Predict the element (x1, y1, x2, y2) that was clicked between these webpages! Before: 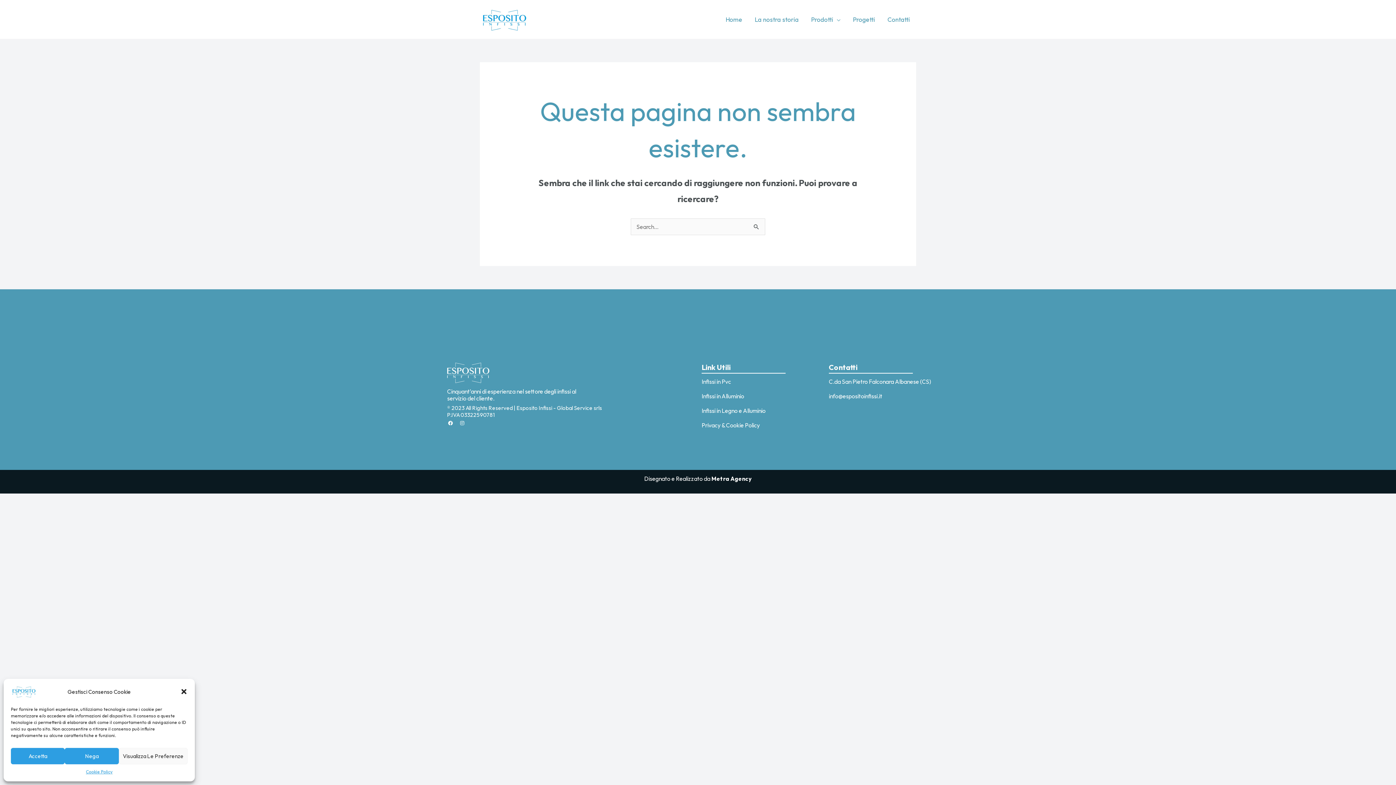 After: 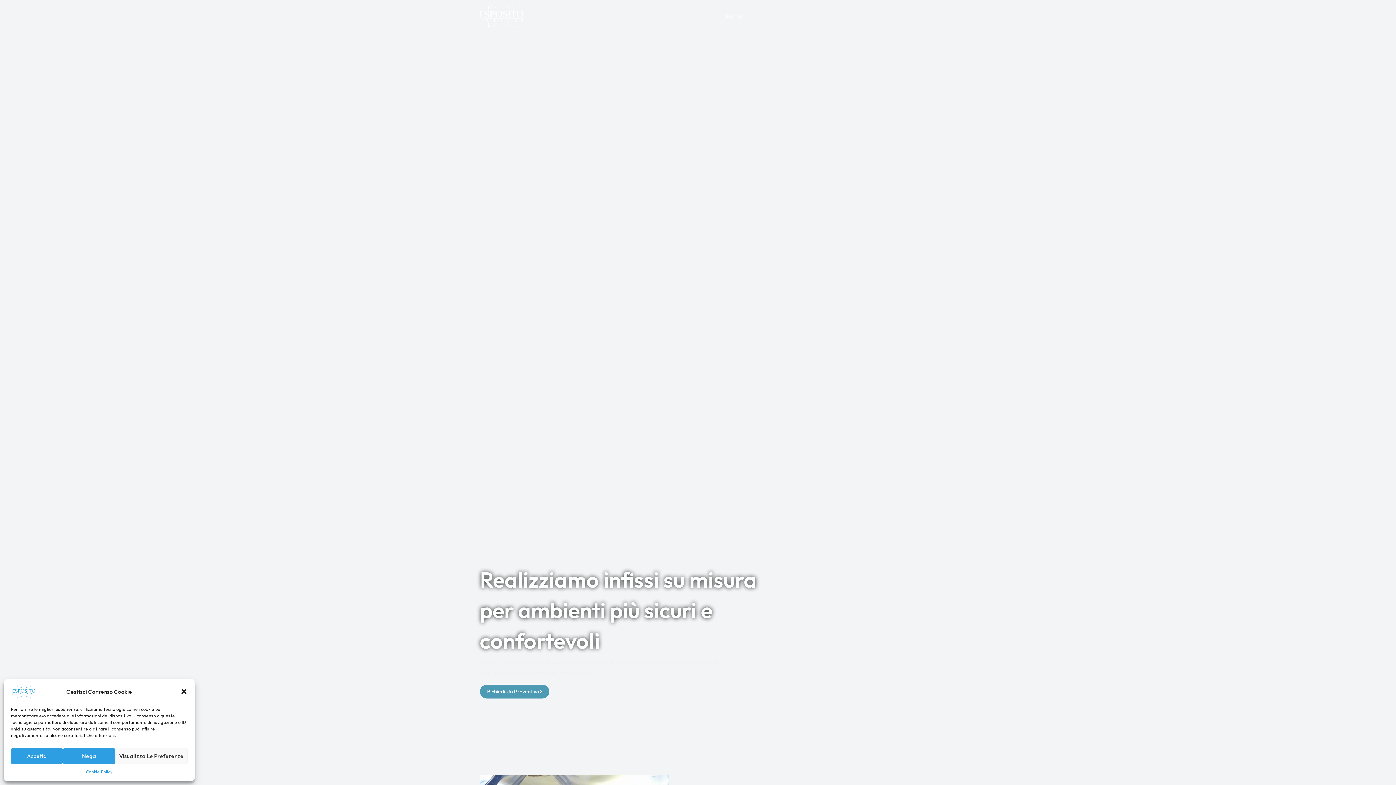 Action: bbox: (719, 6, 748, 32) label: Home